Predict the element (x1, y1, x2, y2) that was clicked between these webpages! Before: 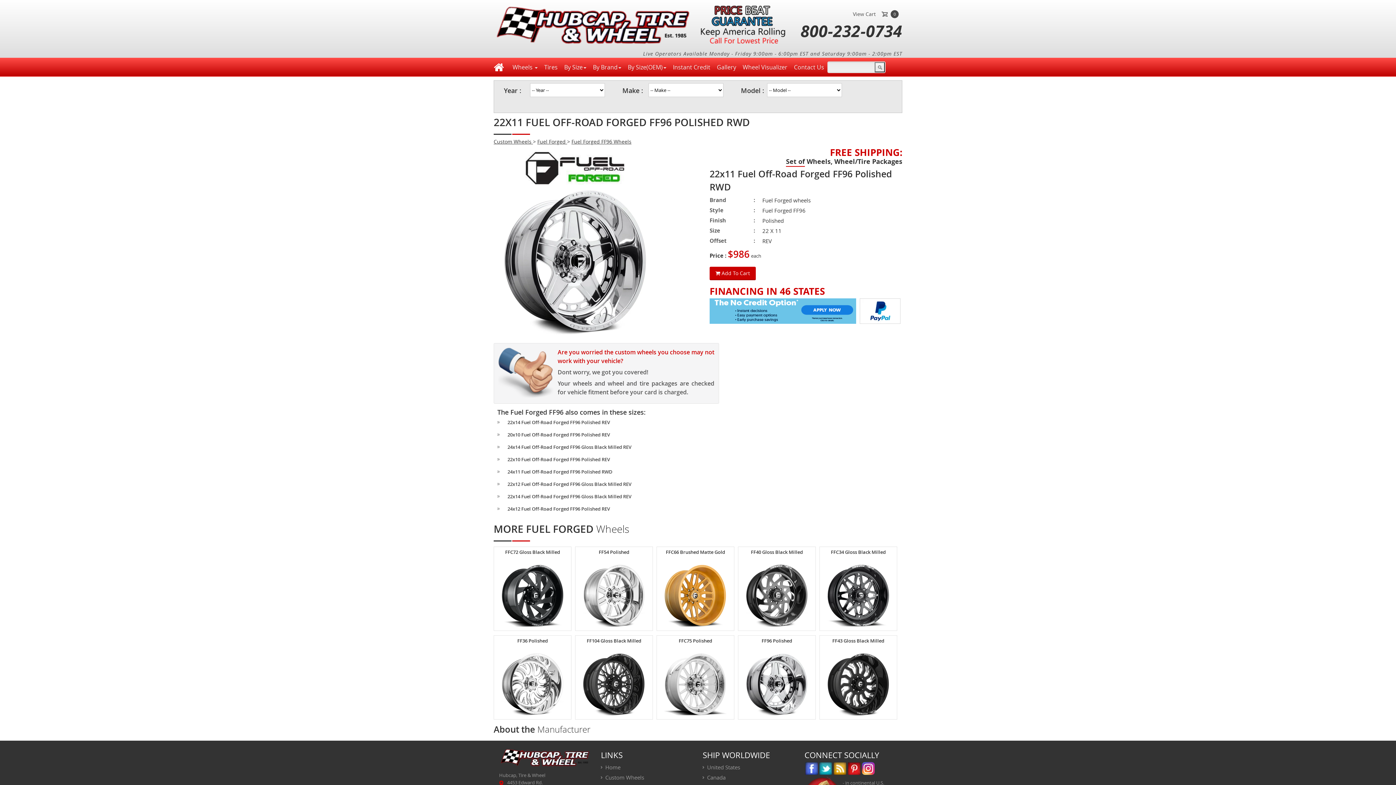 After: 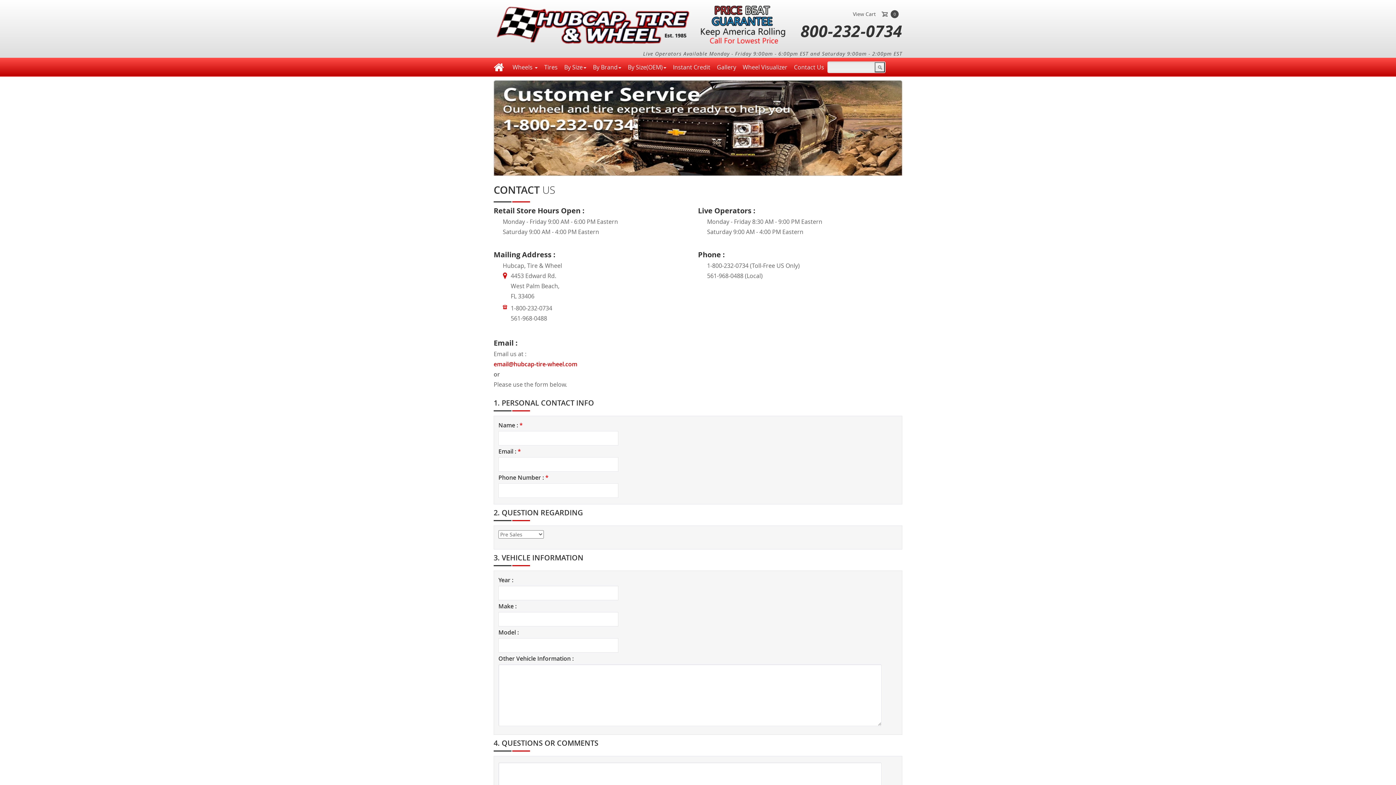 Action: bbox: (790, 58, 827, 76) label: Contact Us